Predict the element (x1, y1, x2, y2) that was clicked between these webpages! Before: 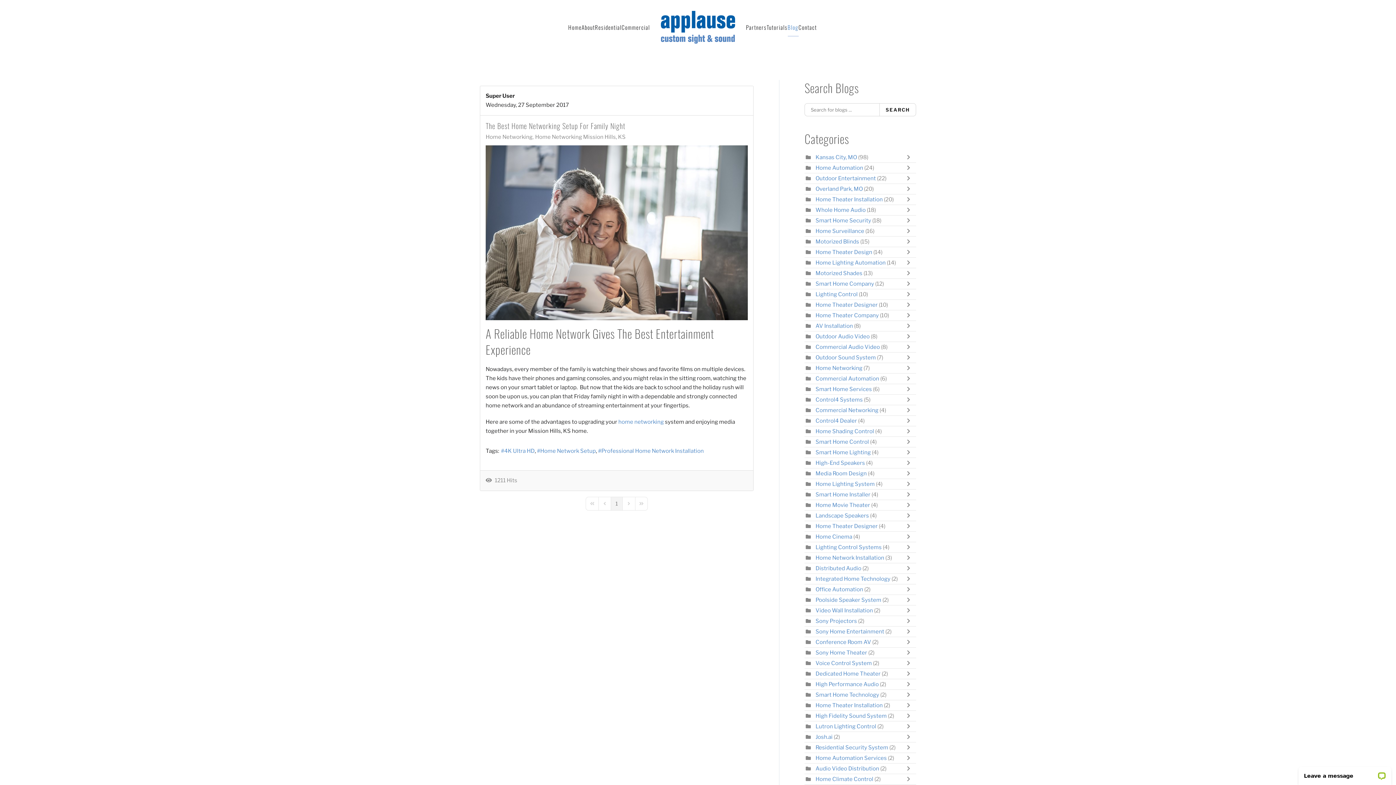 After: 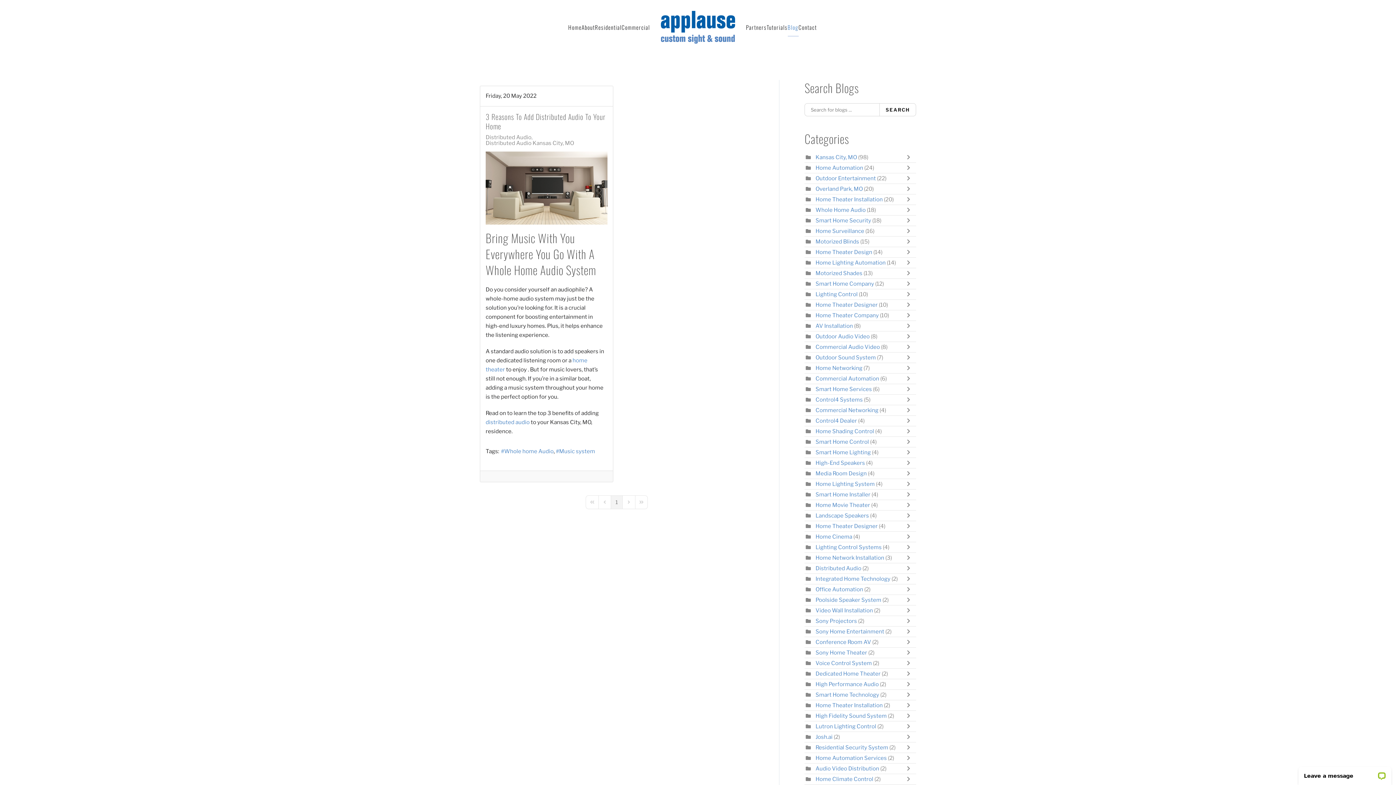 Action: label: Distributed Audio  bbox: (815, 565, 862, 572)